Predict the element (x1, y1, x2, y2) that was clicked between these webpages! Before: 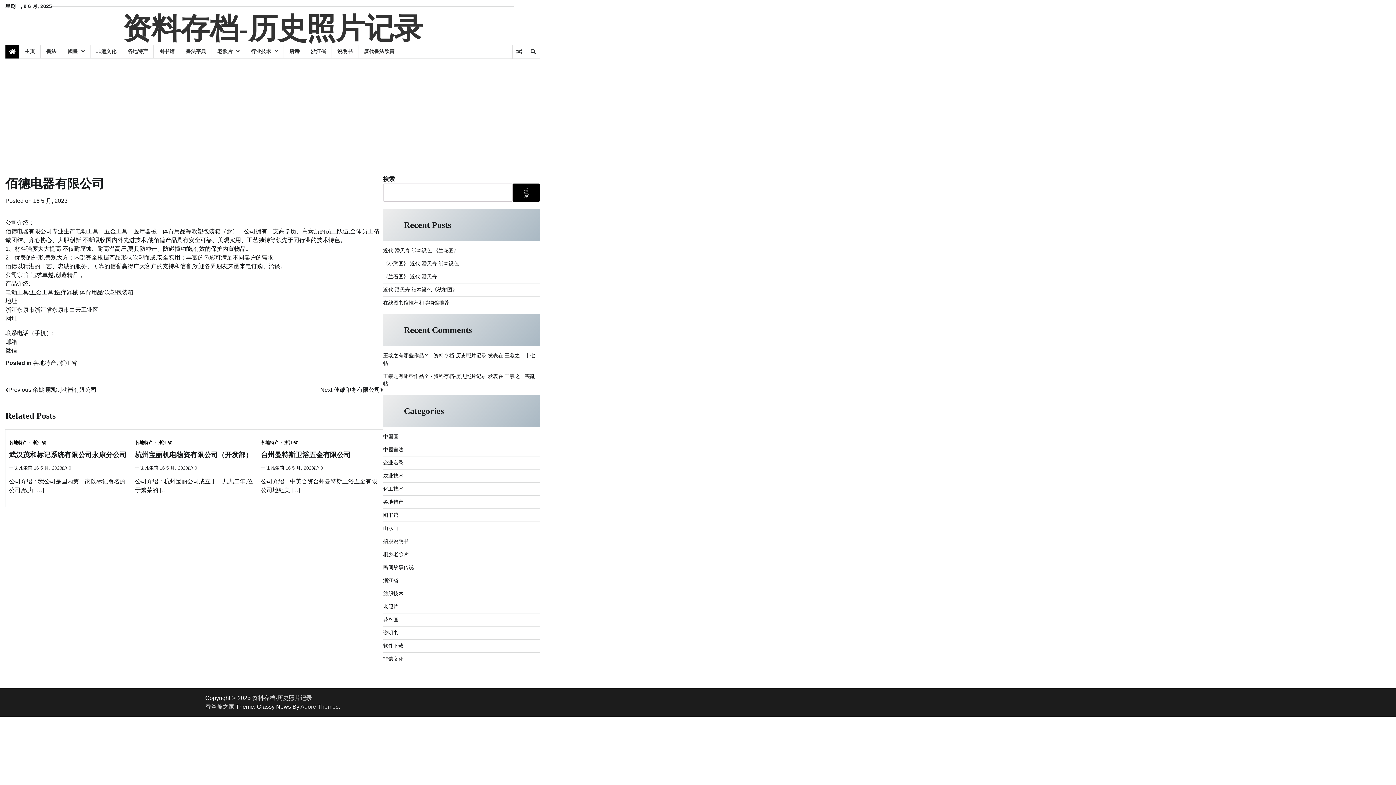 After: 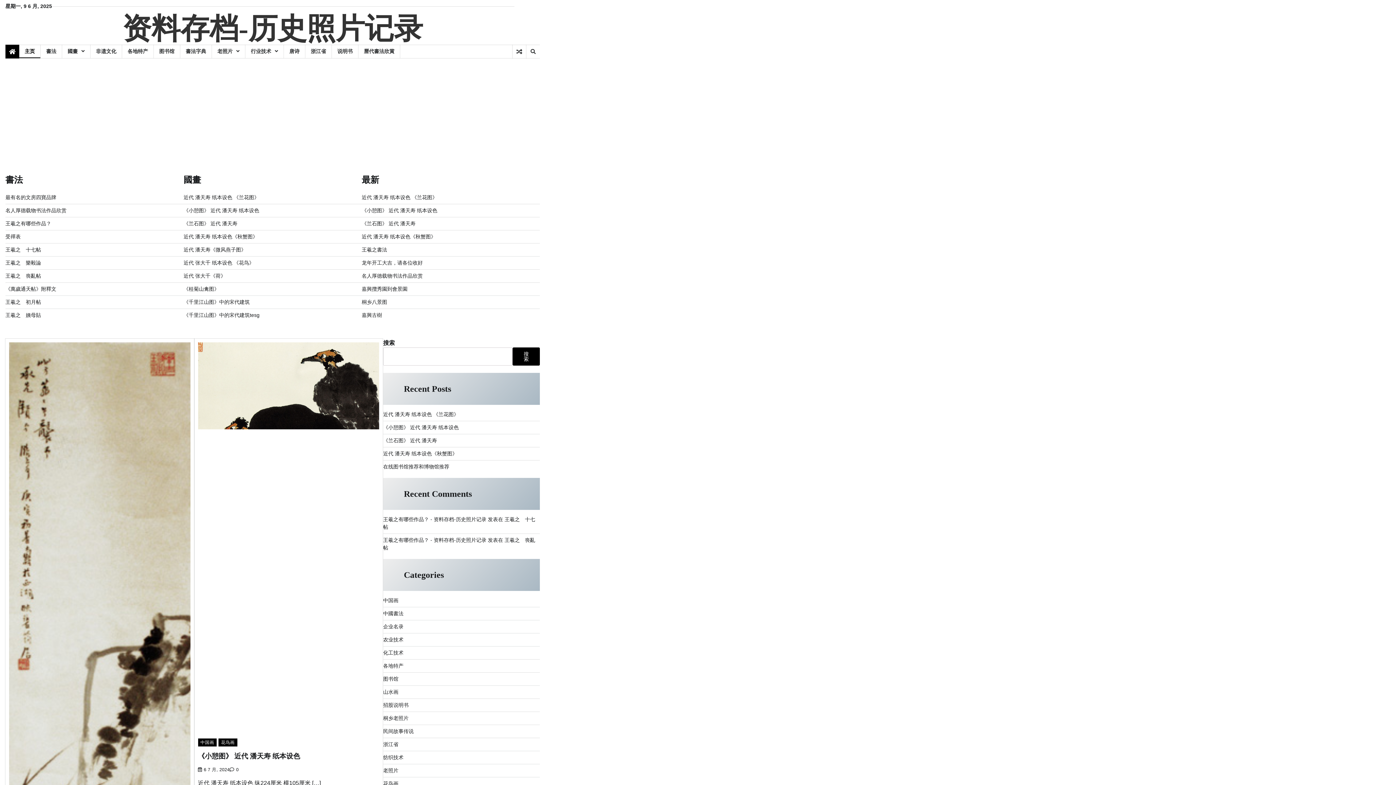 Action: bbox: (5, 44, 19, 58)